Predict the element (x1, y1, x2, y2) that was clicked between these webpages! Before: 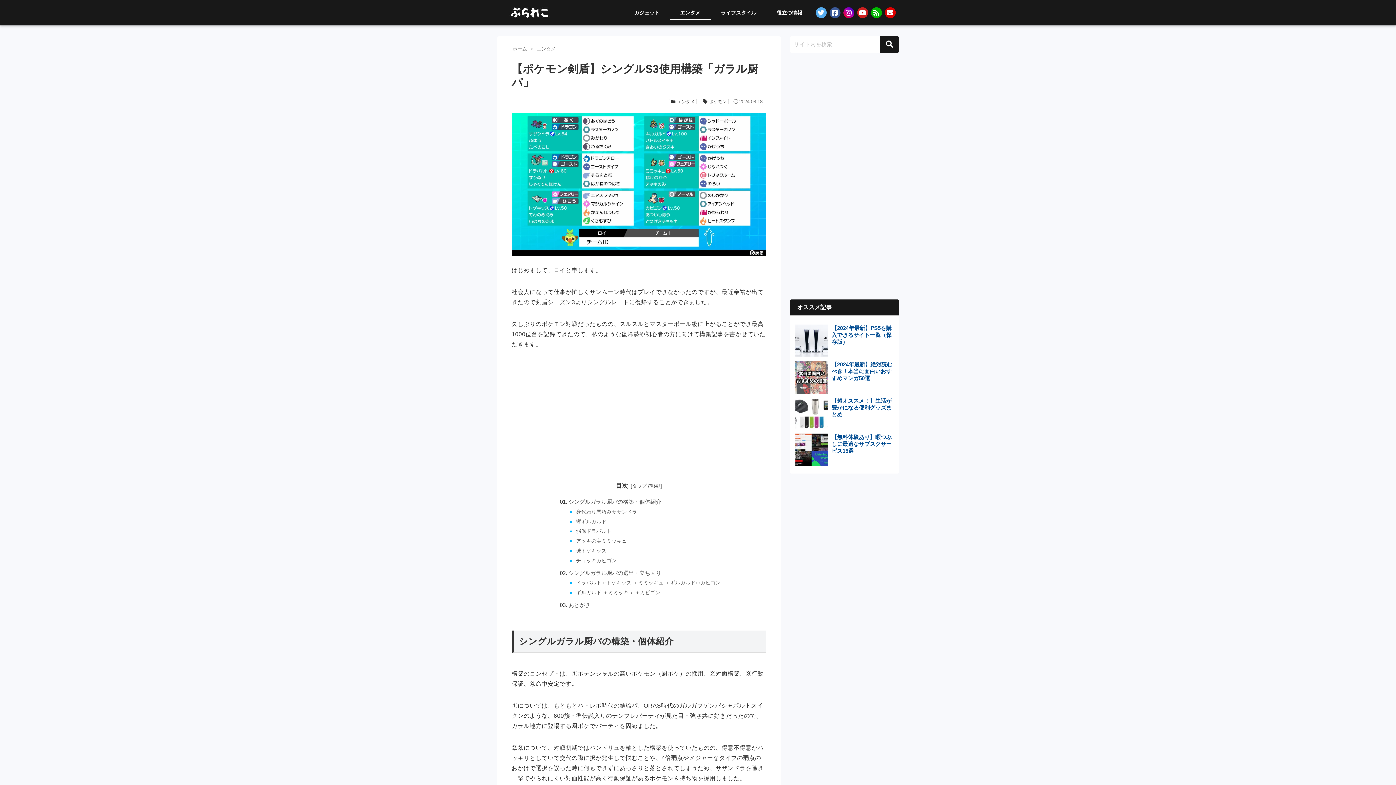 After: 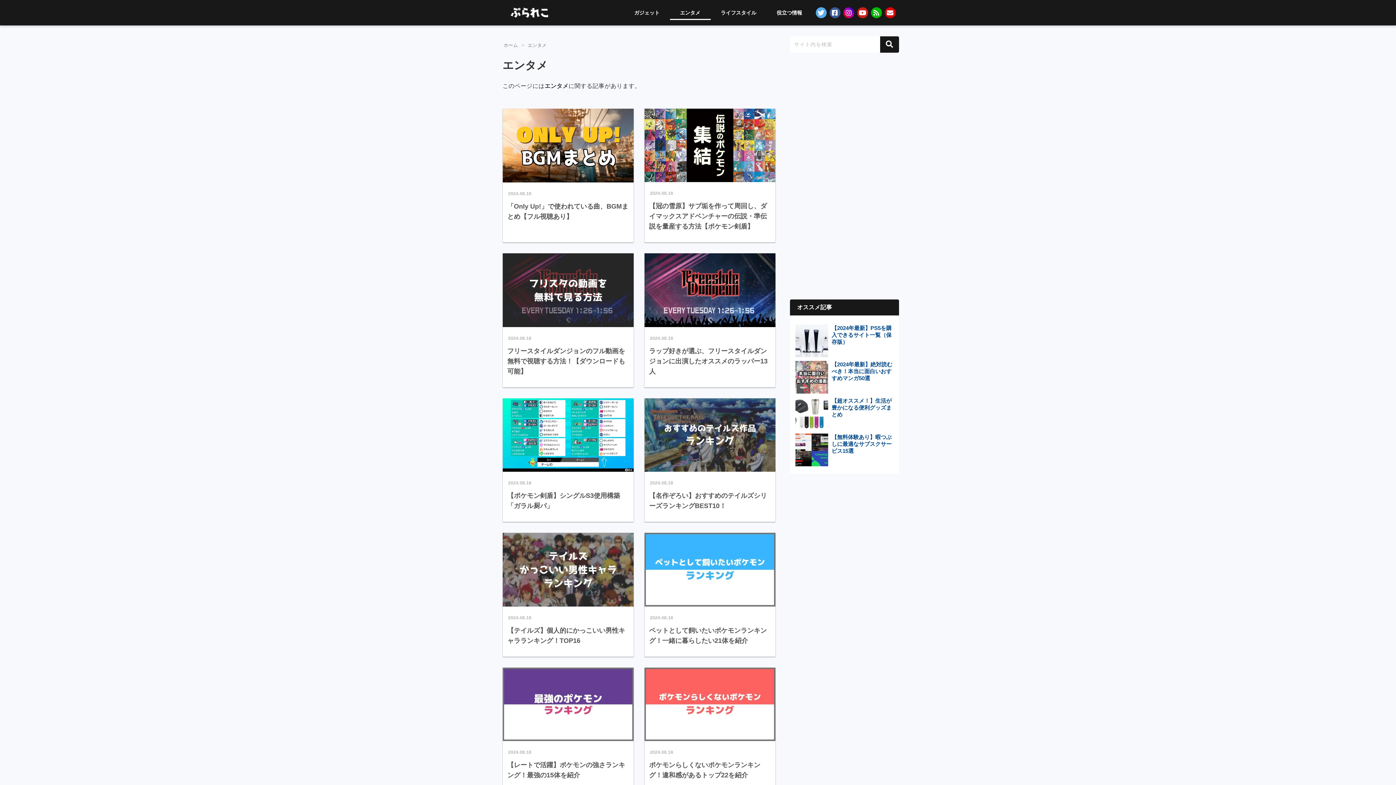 Action: bbox: (535, 46, 556, 51) label: エンタメ